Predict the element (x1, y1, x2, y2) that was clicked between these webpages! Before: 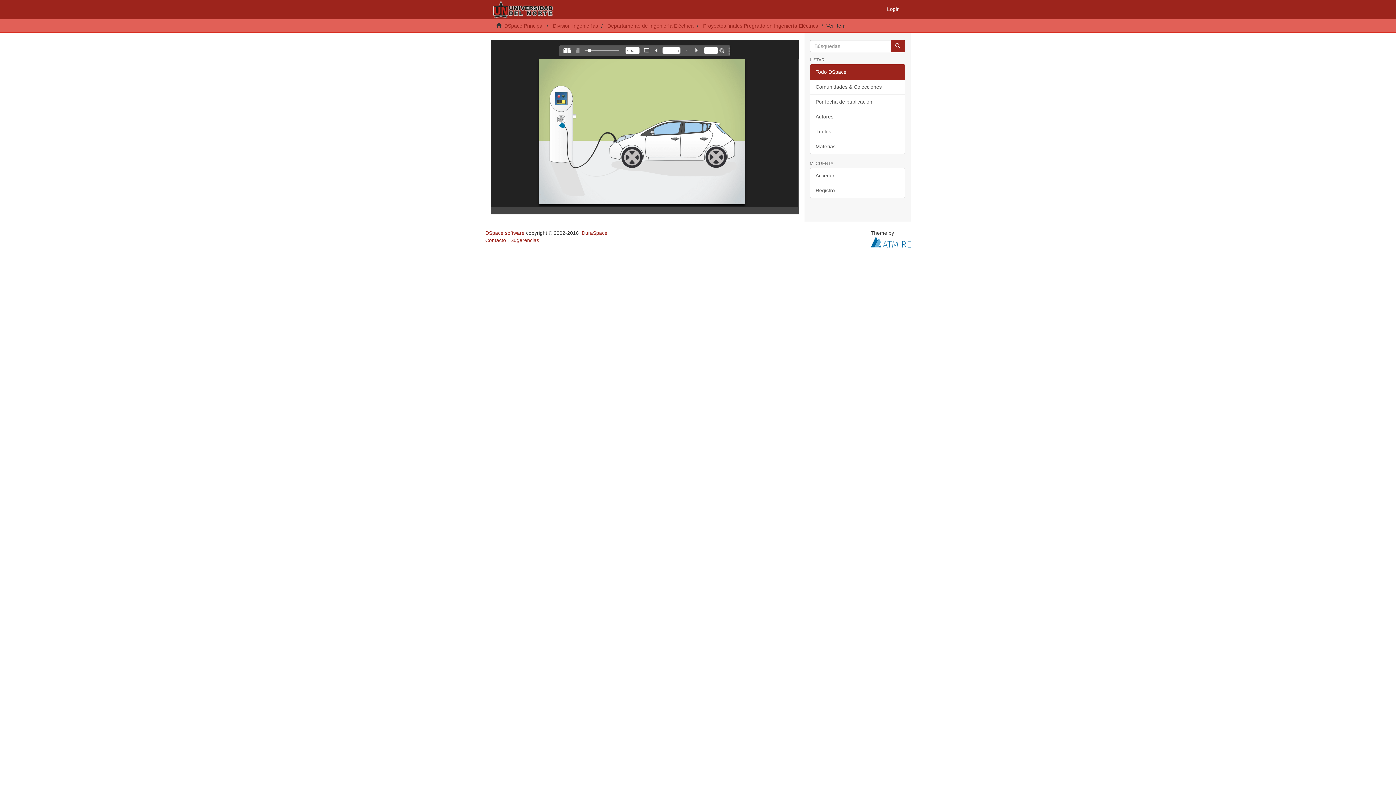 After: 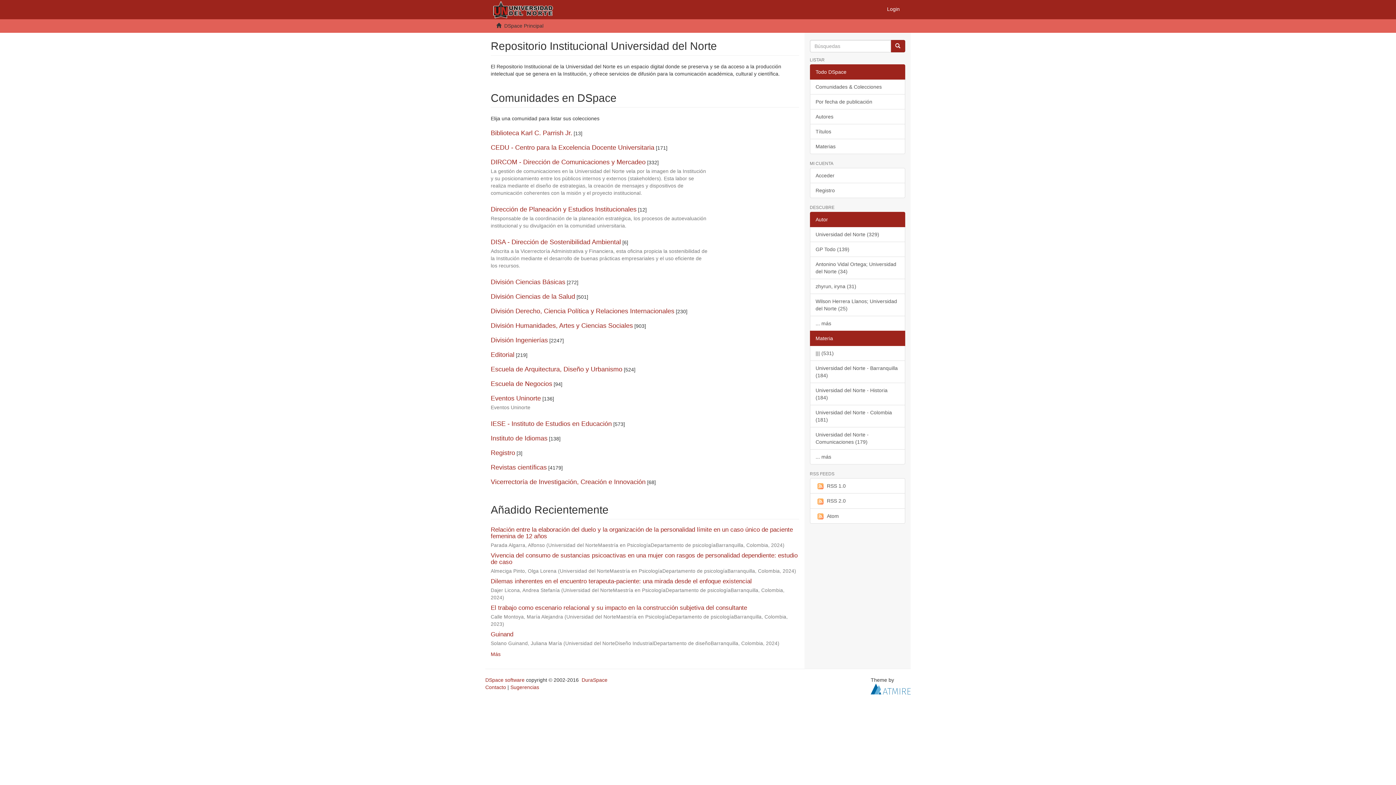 Action: bbox: (485, 0, 561, 18)